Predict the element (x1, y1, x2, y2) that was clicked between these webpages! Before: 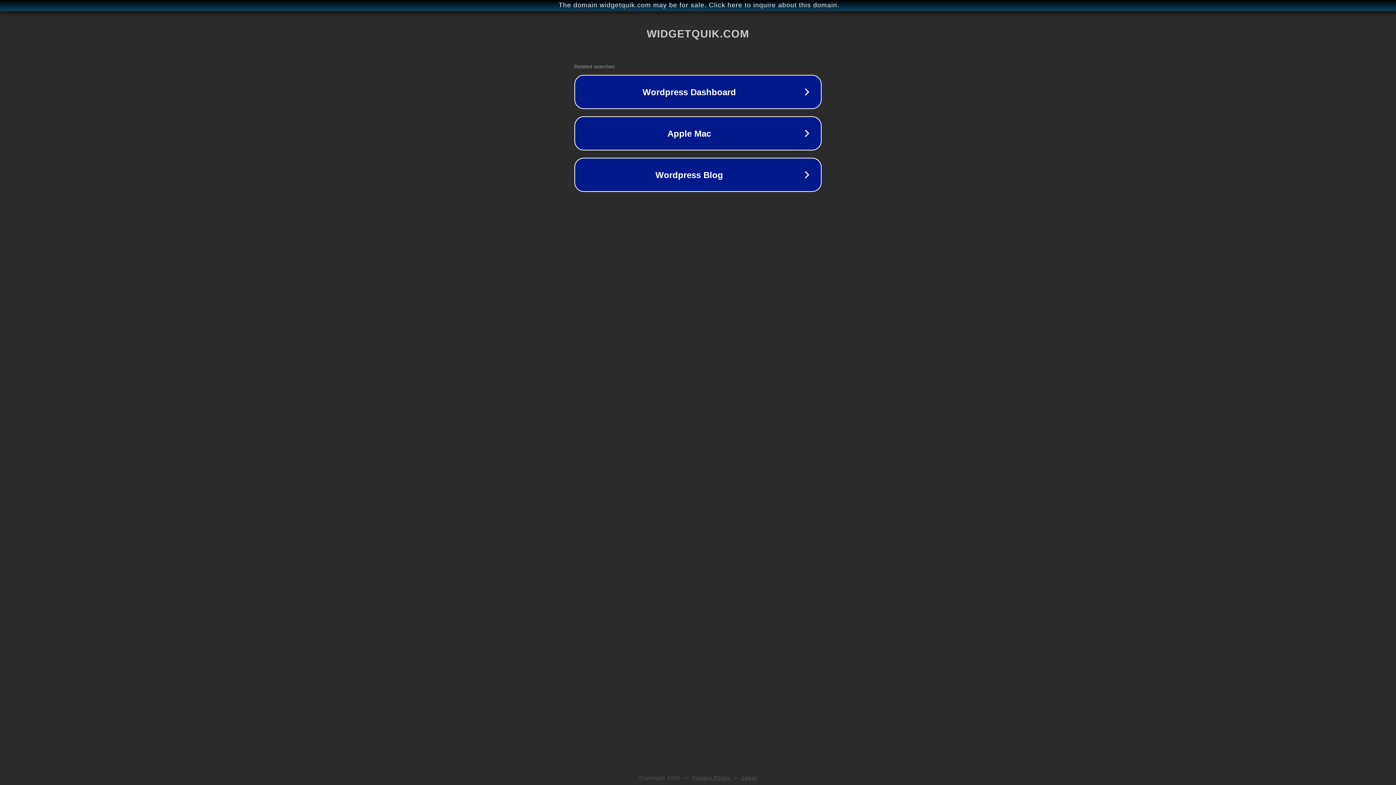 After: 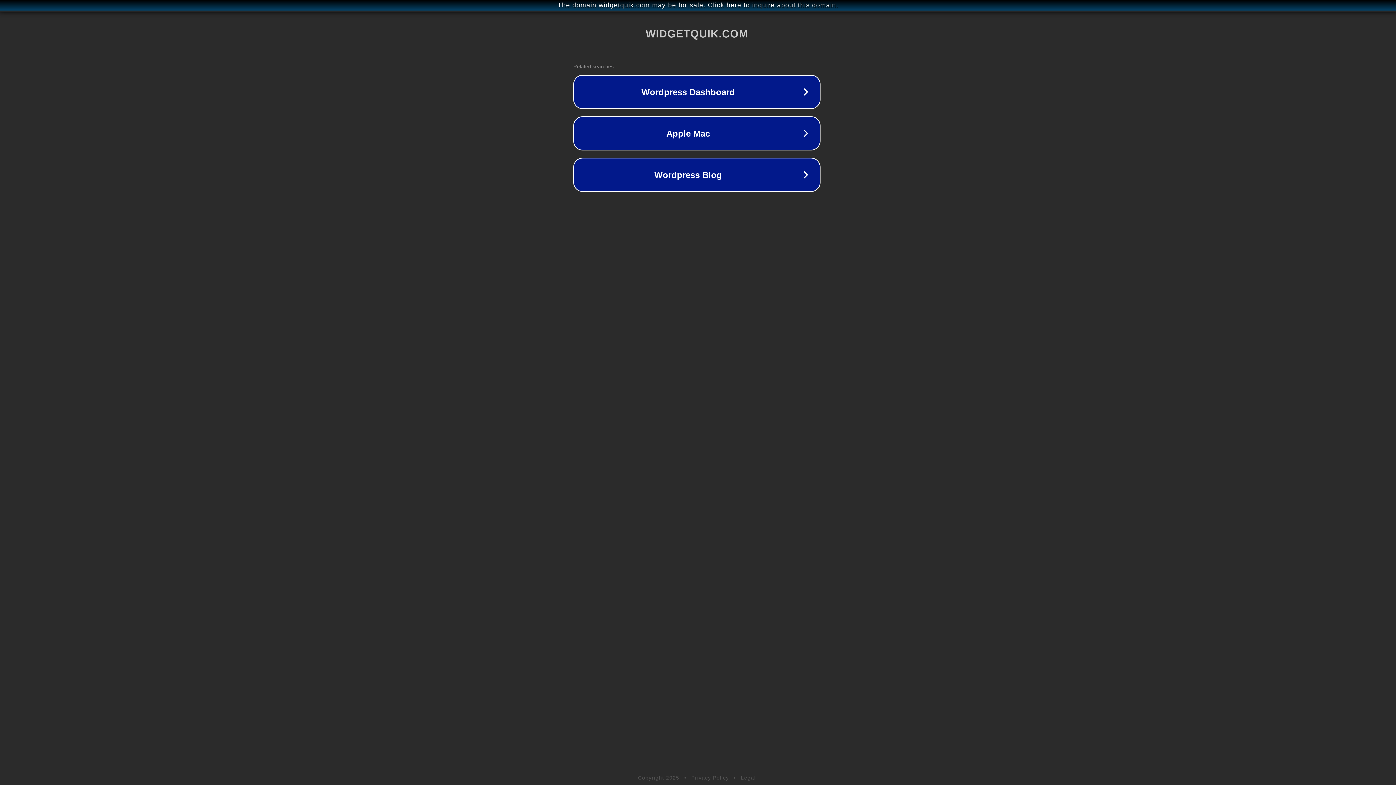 Action: bbox: (1, 1, 1397, 9) label: The domain widgetquik.com may be for sale. Click here to inquire about this domain.